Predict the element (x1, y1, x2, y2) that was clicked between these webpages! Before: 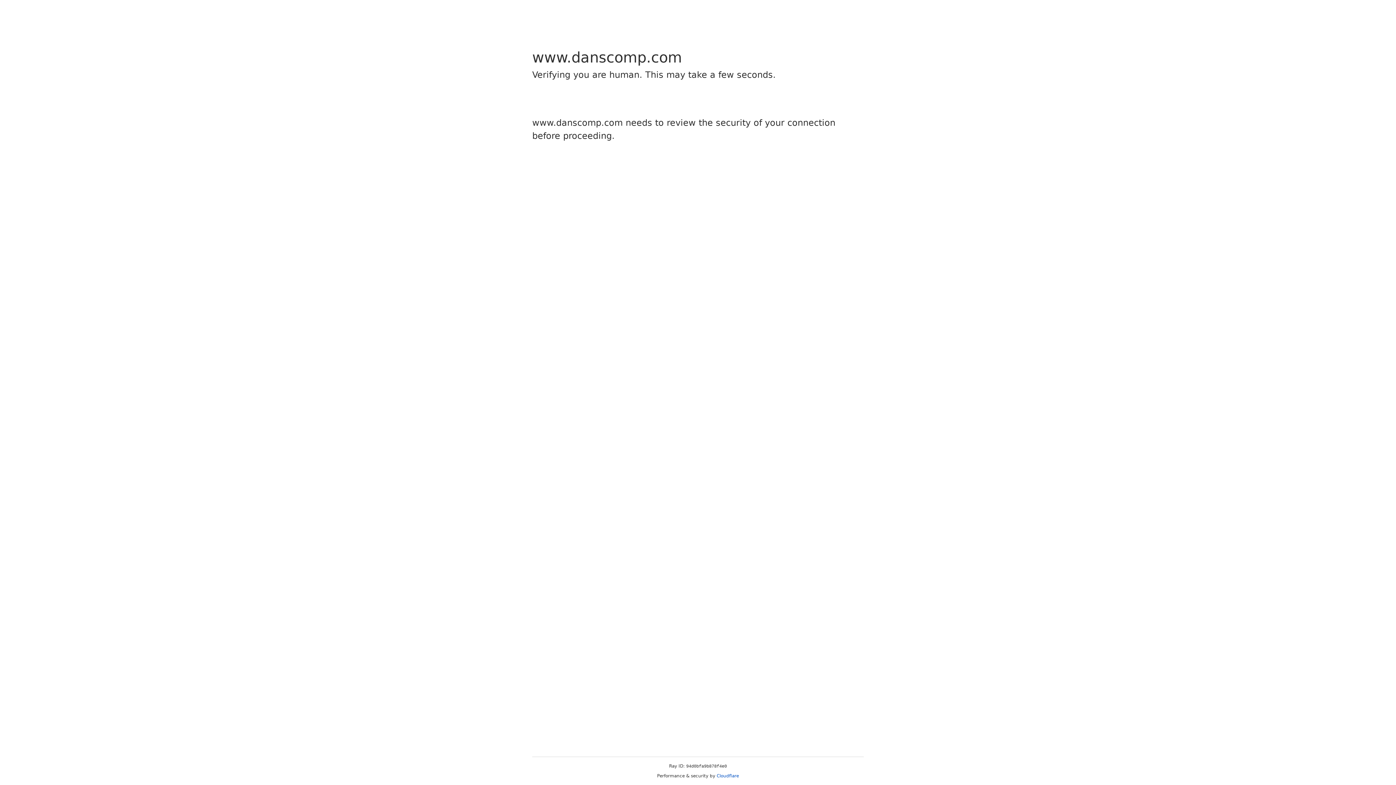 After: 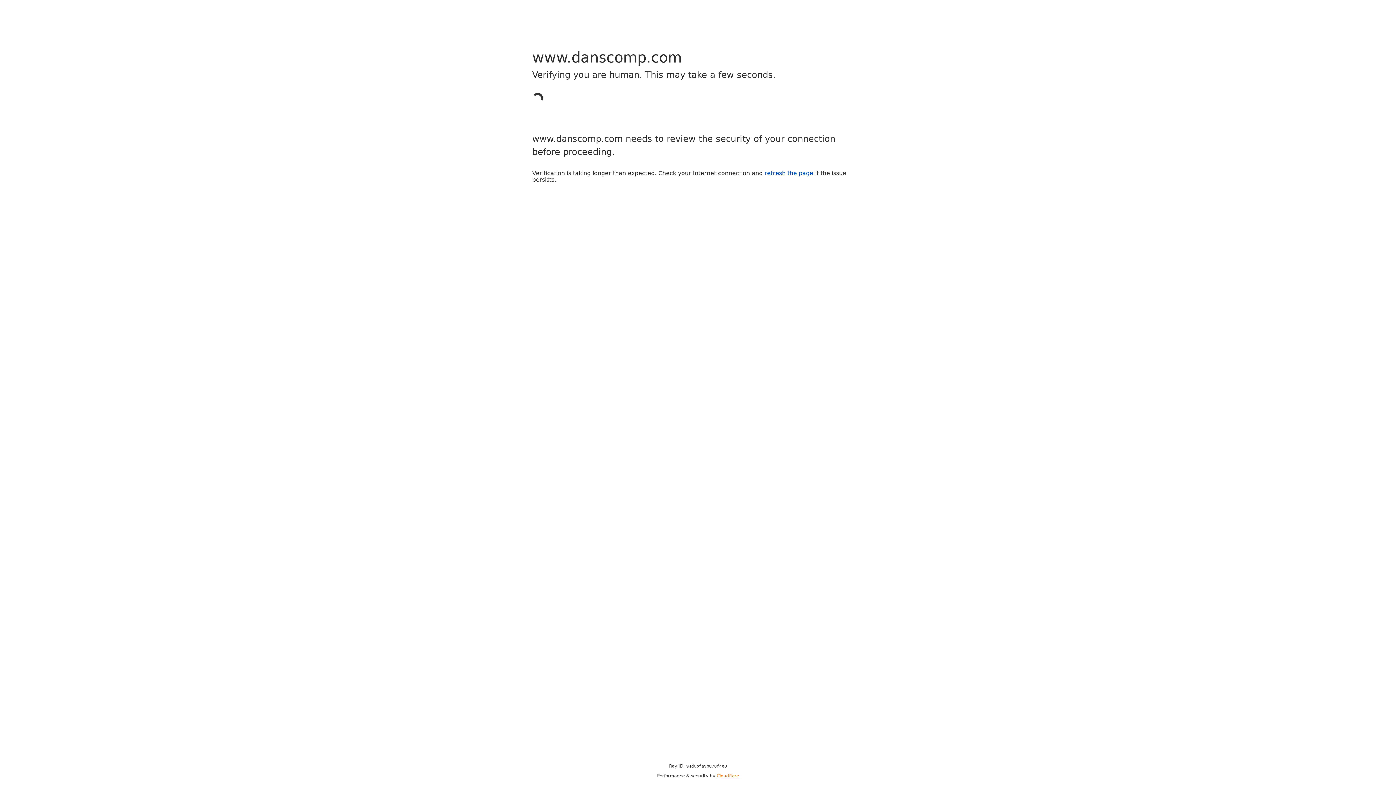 Action: label: Cloudflare bbox: (716, 773, 739, 778)